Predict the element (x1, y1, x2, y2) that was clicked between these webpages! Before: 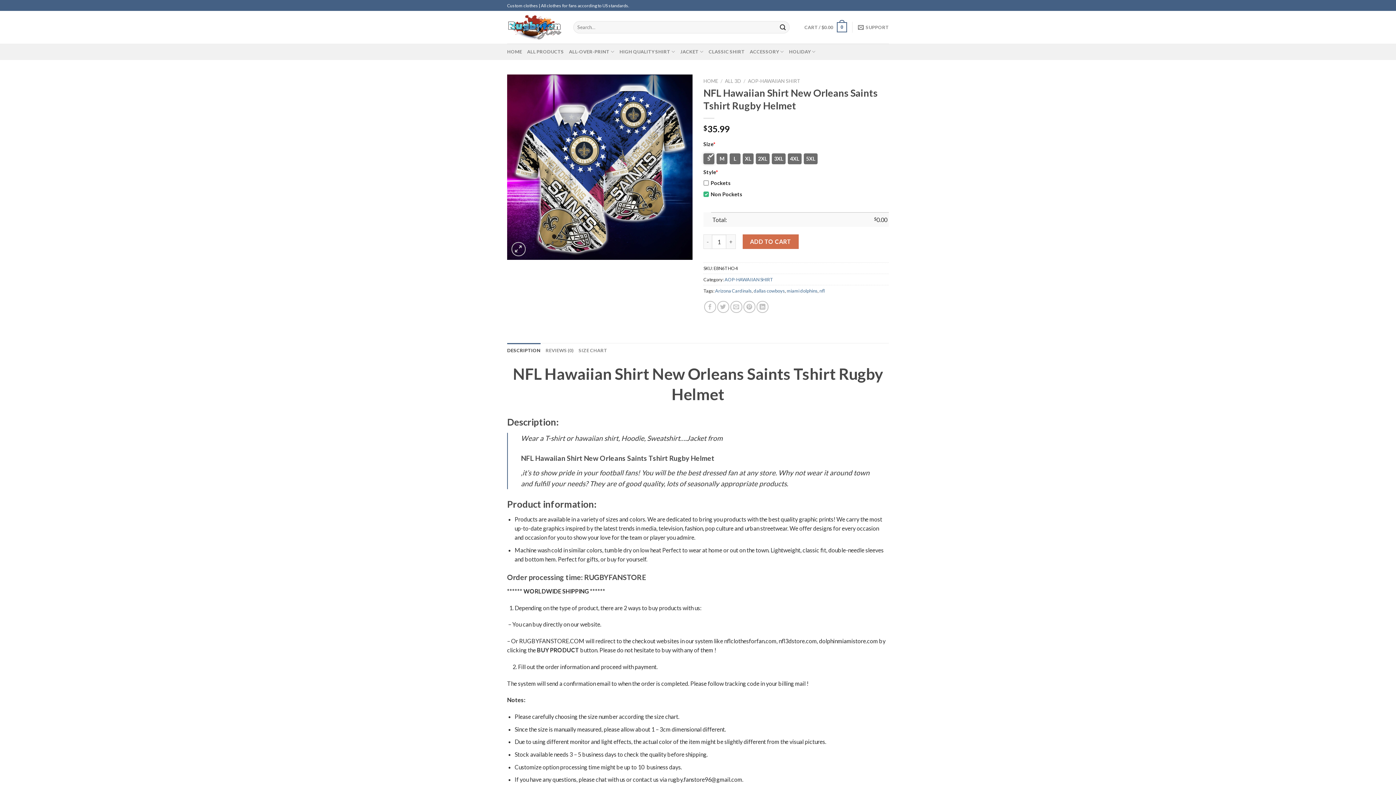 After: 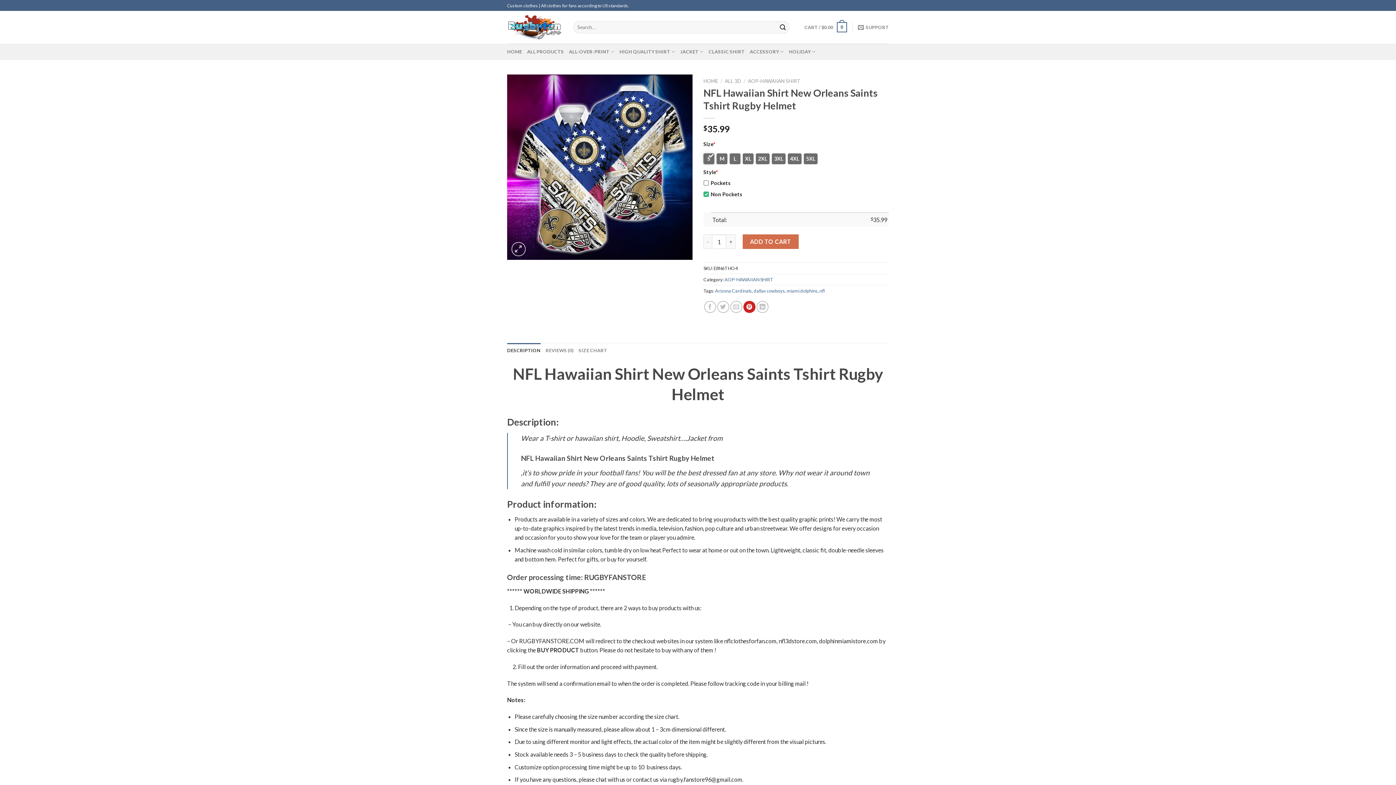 Action: label: Pin on Pinterest bbox: (743, 301, 755, 313)